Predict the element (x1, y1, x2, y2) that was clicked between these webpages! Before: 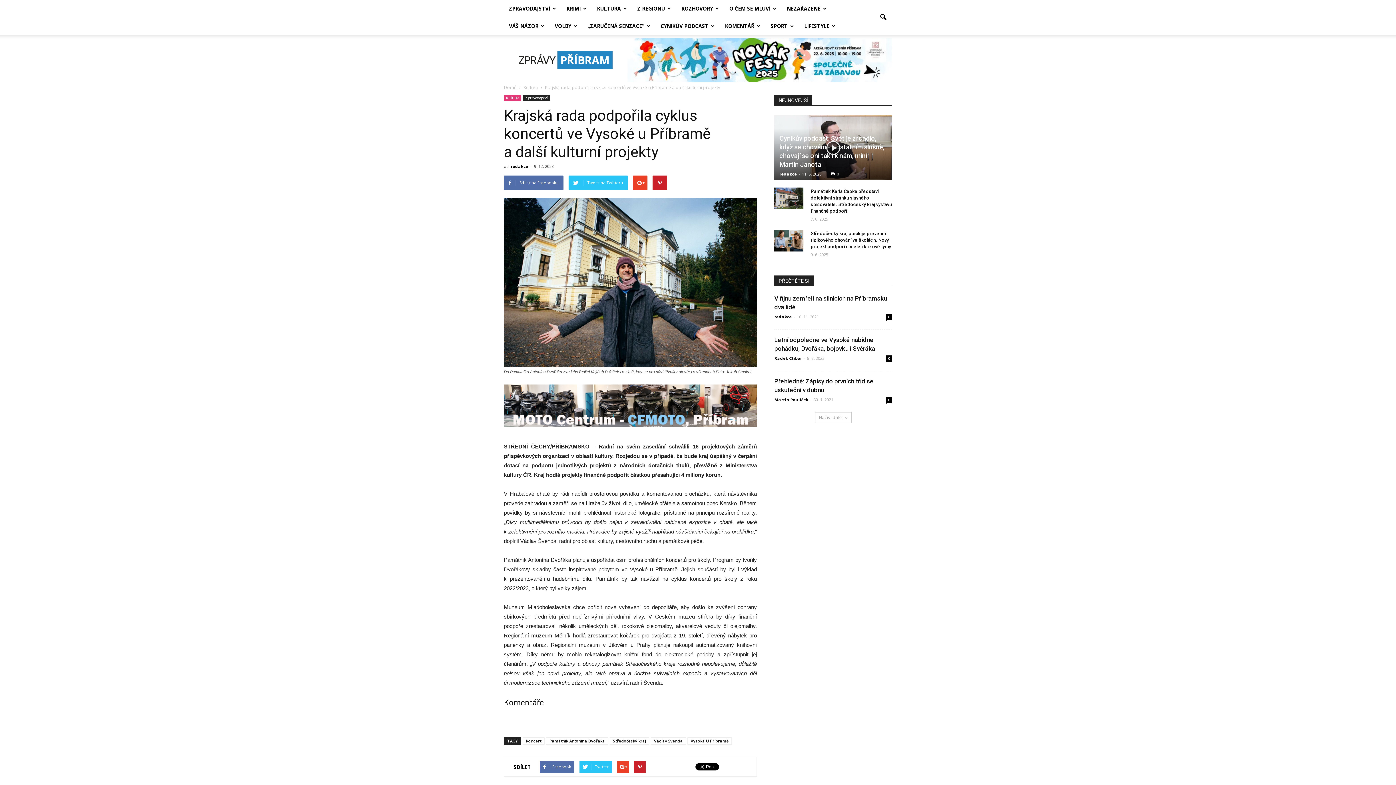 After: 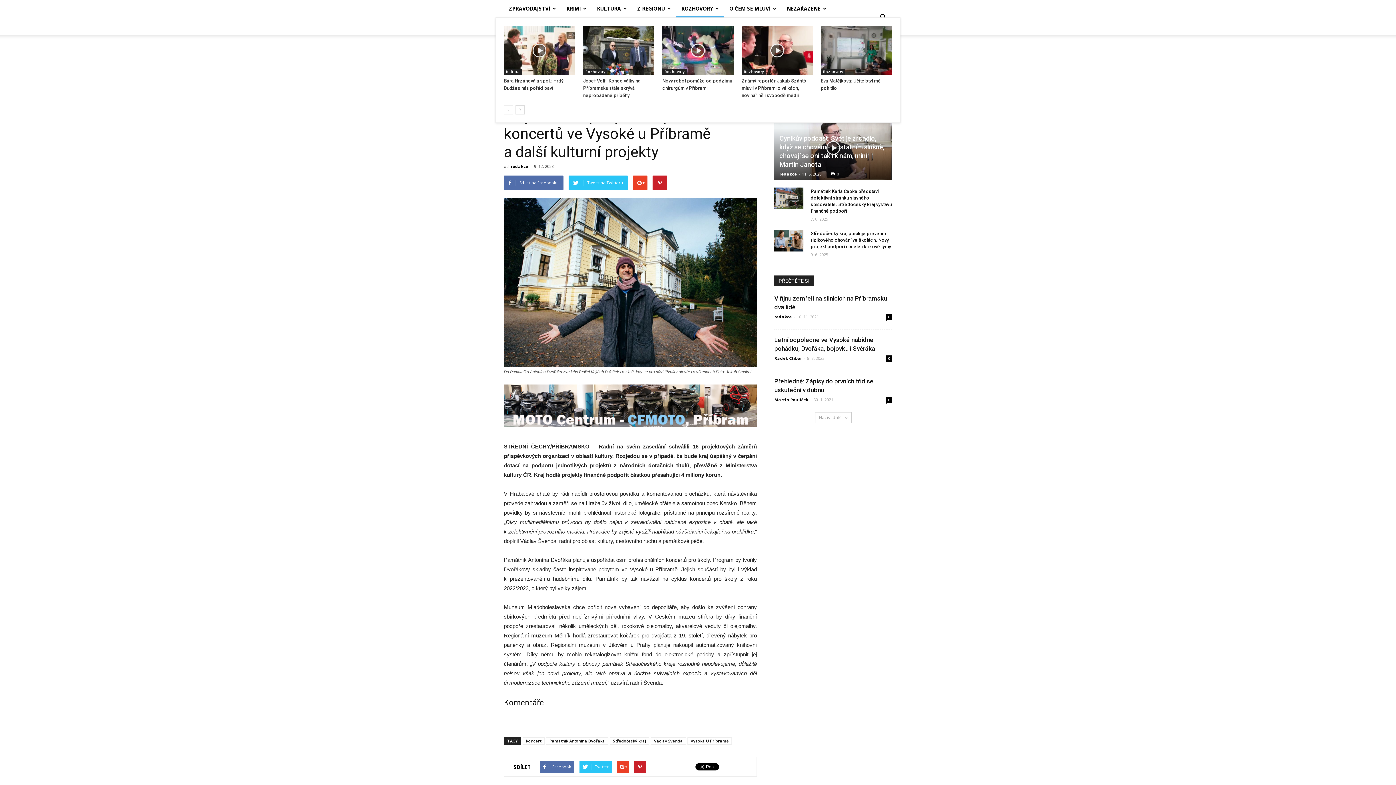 Action: label: ROZHOVORY bbox: (676, 0, 724, 17)